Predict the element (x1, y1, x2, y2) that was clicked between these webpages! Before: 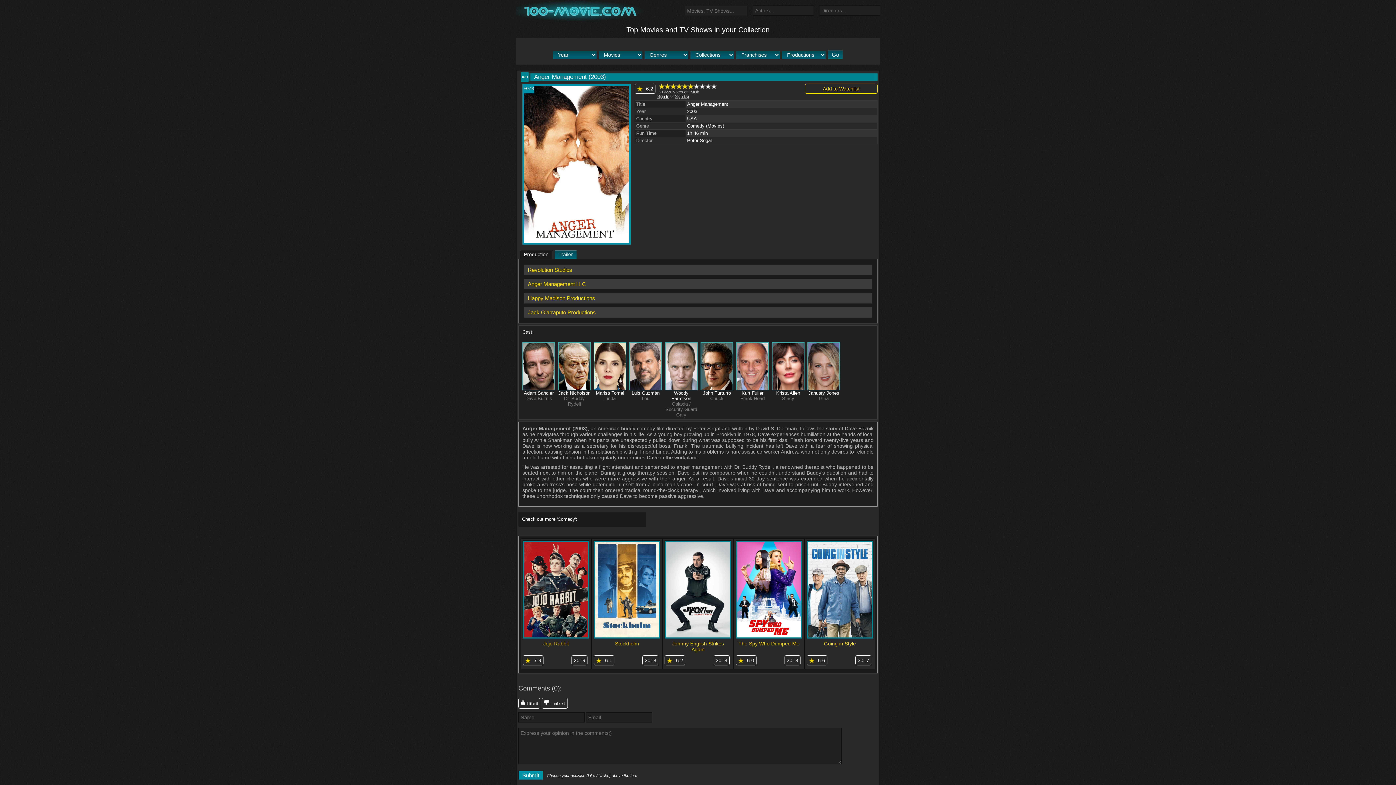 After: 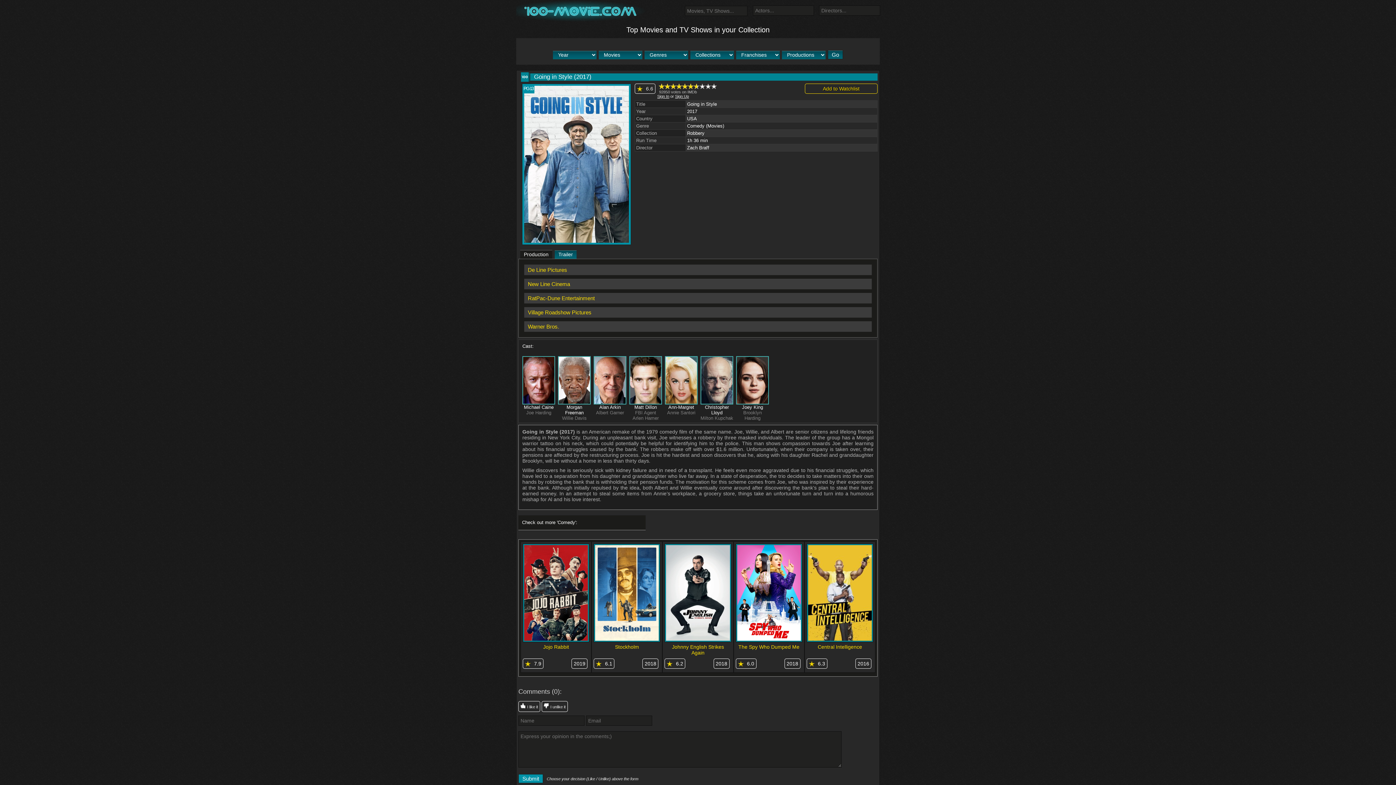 Action: bbox: (806, 586, 873, 592)